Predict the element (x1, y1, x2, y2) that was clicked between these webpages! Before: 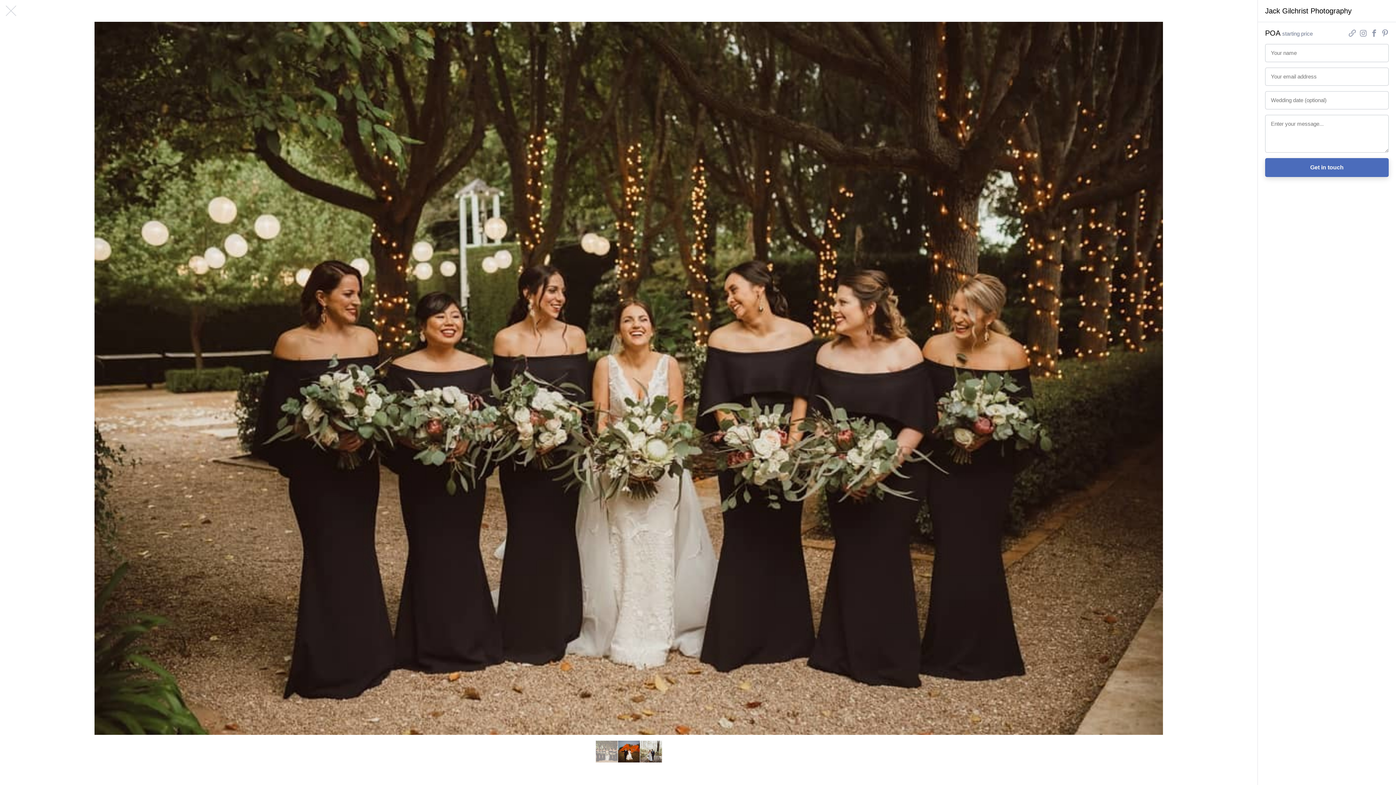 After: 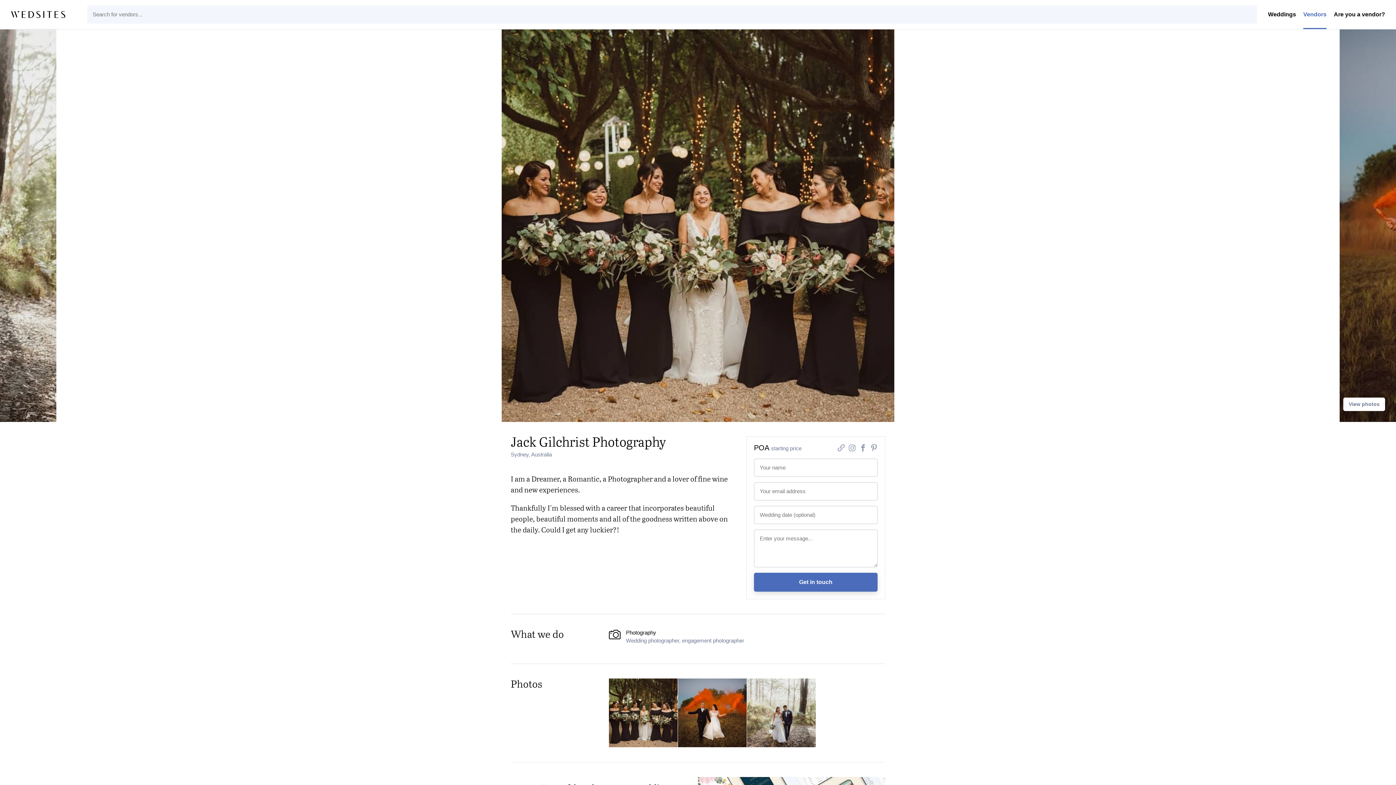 Action: bbox: (0, 0, 1257, 21)